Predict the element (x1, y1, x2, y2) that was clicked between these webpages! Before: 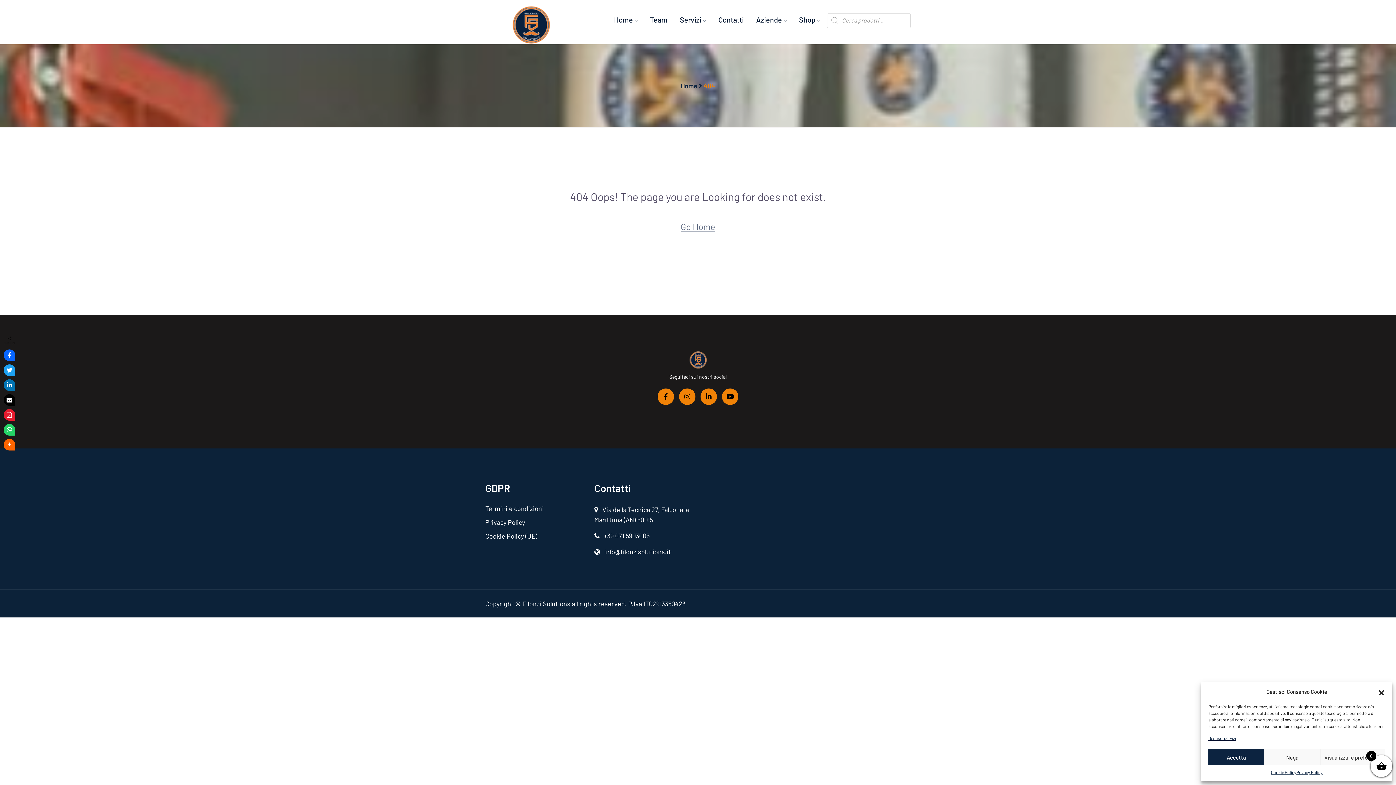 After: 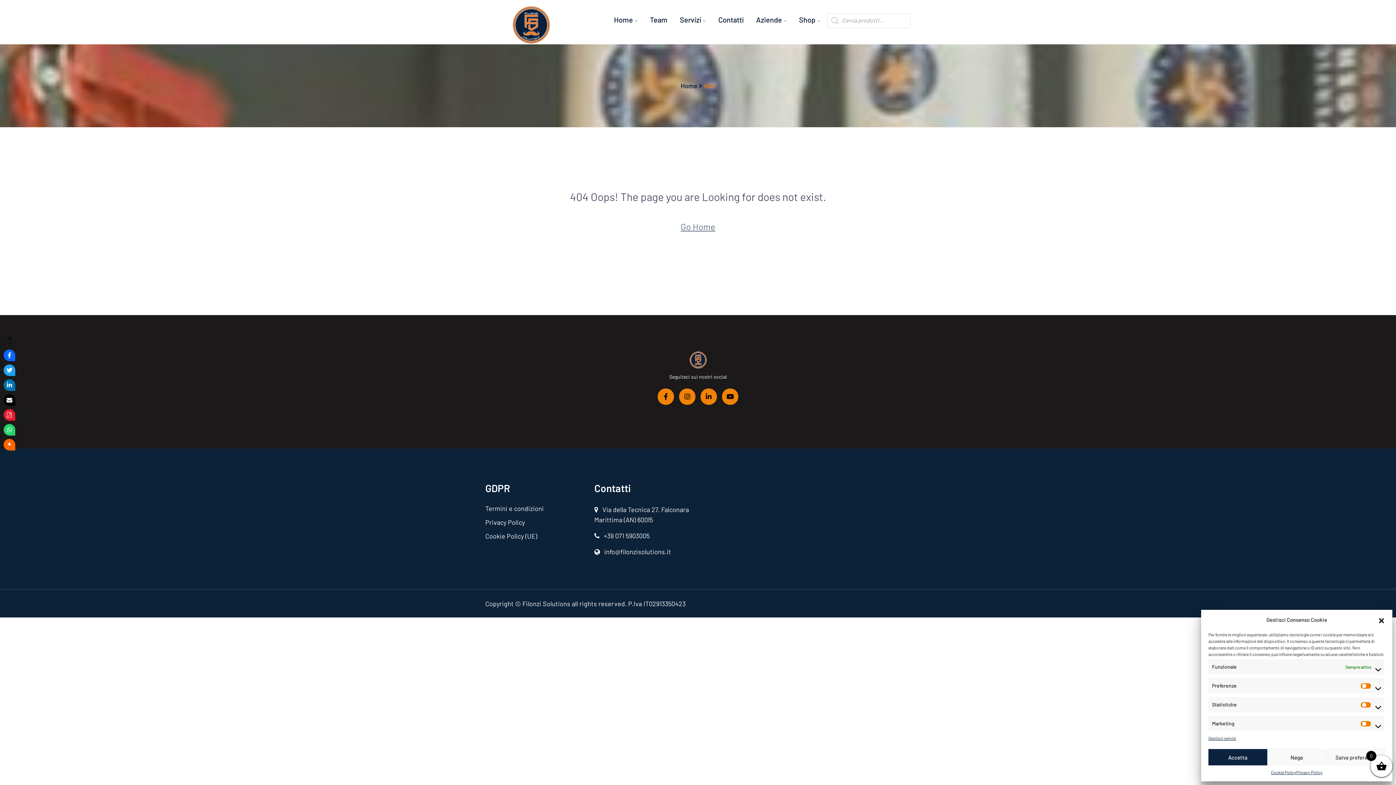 Action: bbox: (1320, 749, 1385, 765) label: Visualizza le preferenze